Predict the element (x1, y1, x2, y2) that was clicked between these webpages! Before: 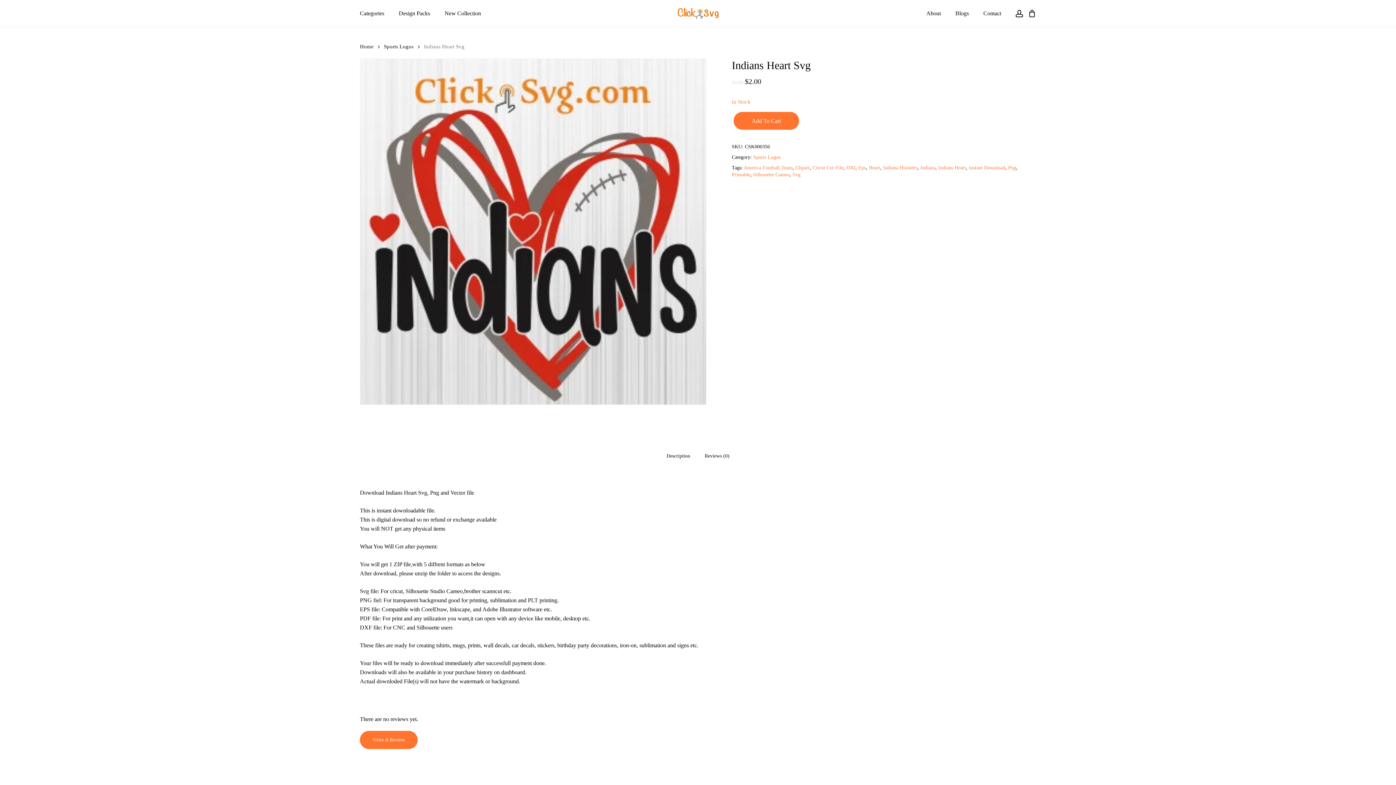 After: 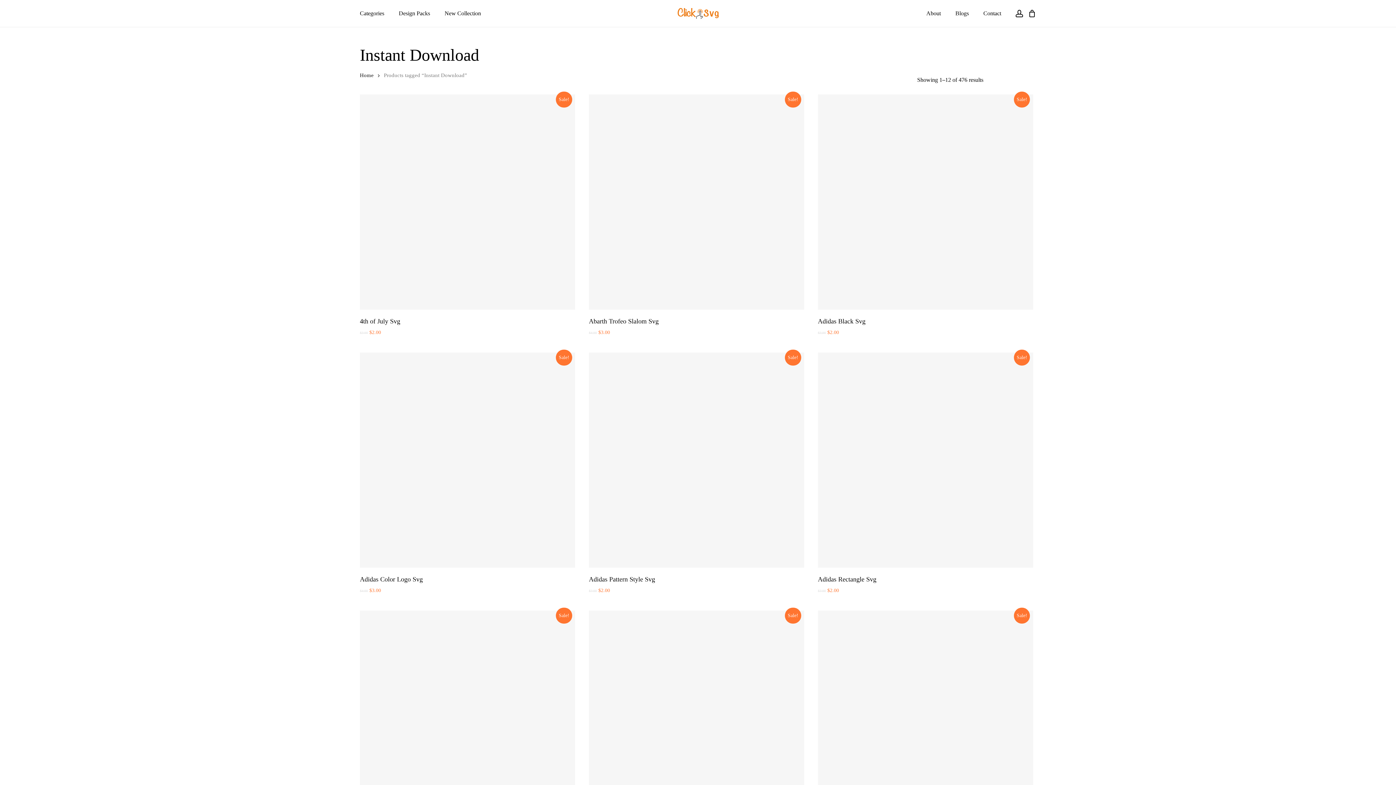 Action: label: Instant Download bbox: (969, 164, 1005, 170)